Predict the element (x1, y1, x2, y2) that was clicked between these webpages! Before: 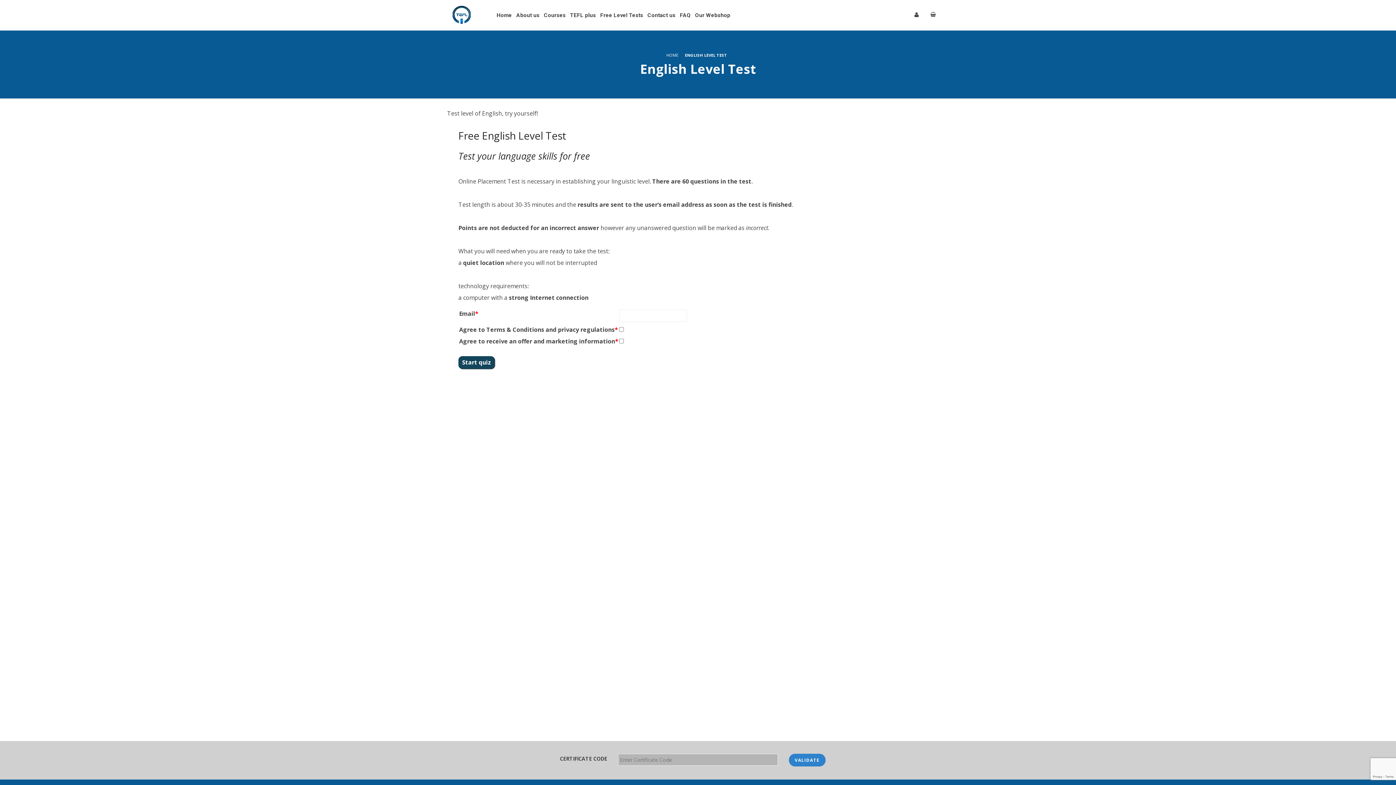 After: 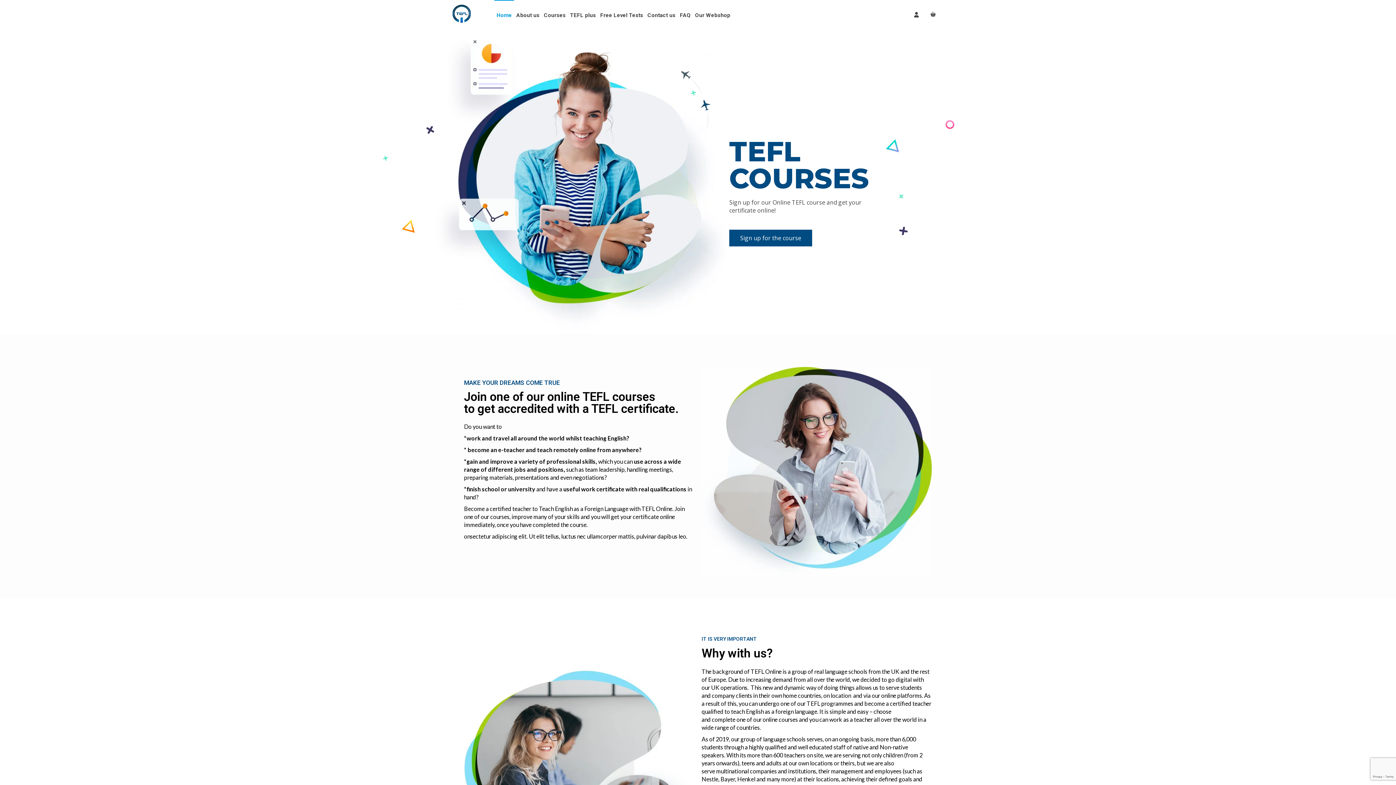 Action: label: HOME bbox: (666, 52, 678, 57)